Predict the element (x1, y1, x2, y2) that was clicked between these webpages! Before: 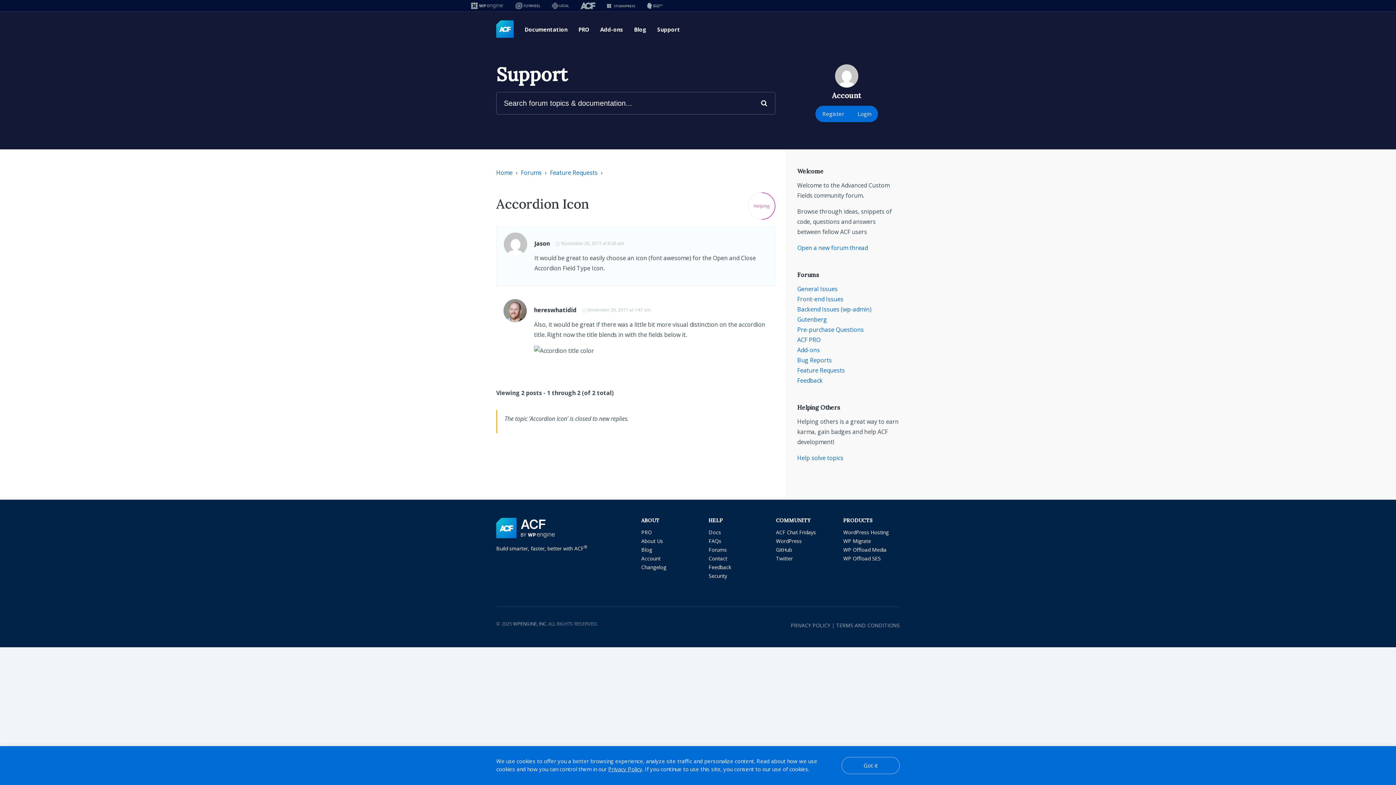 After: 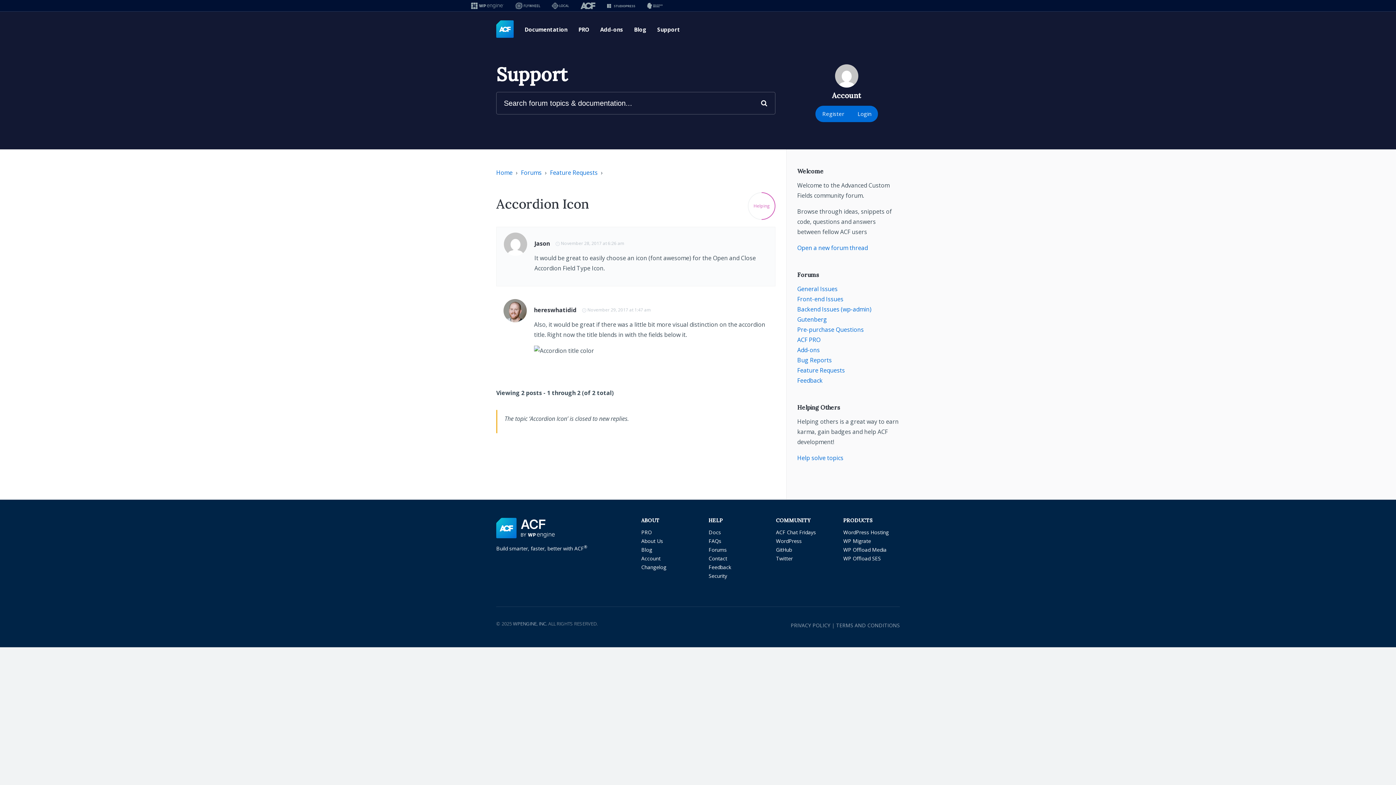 Action: bbox: (841, 757, 899, 774) label: Got it